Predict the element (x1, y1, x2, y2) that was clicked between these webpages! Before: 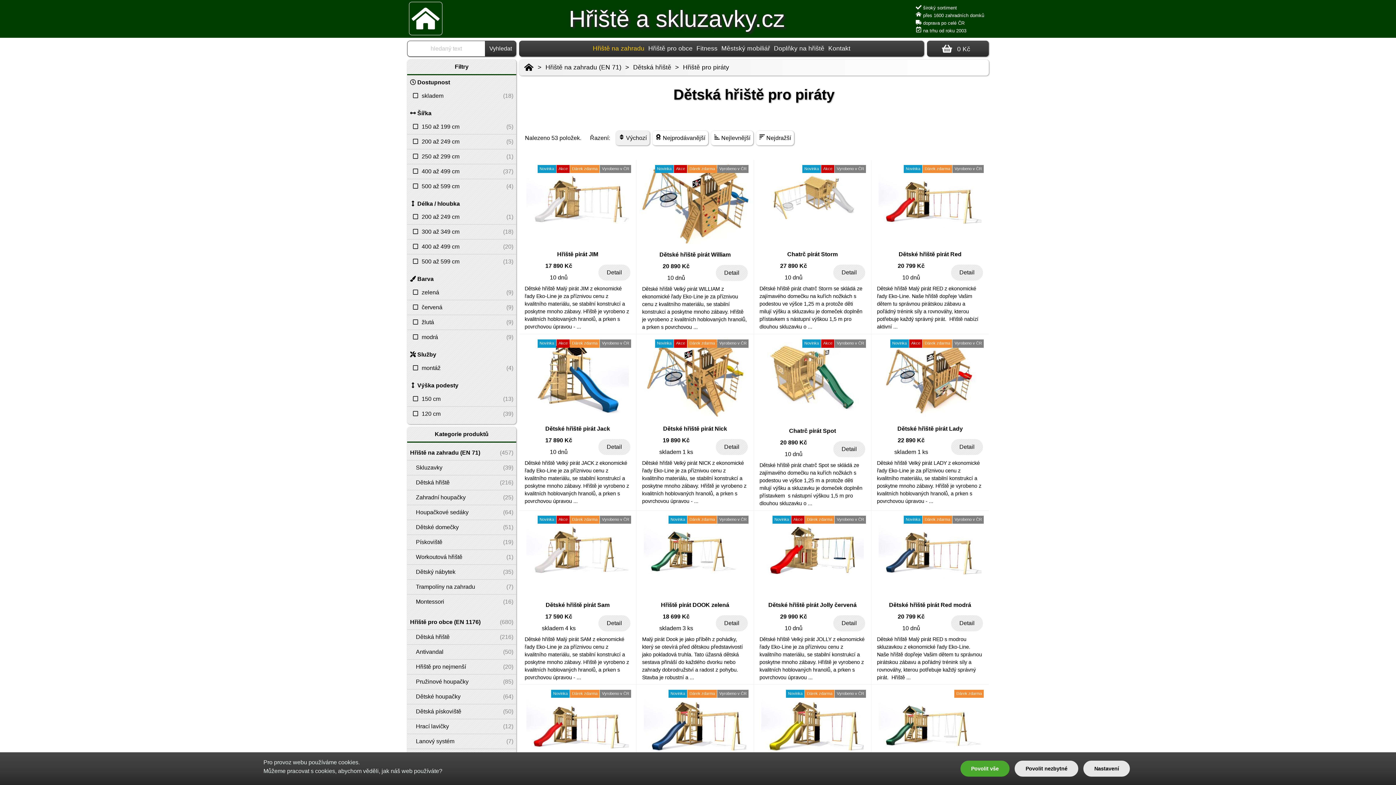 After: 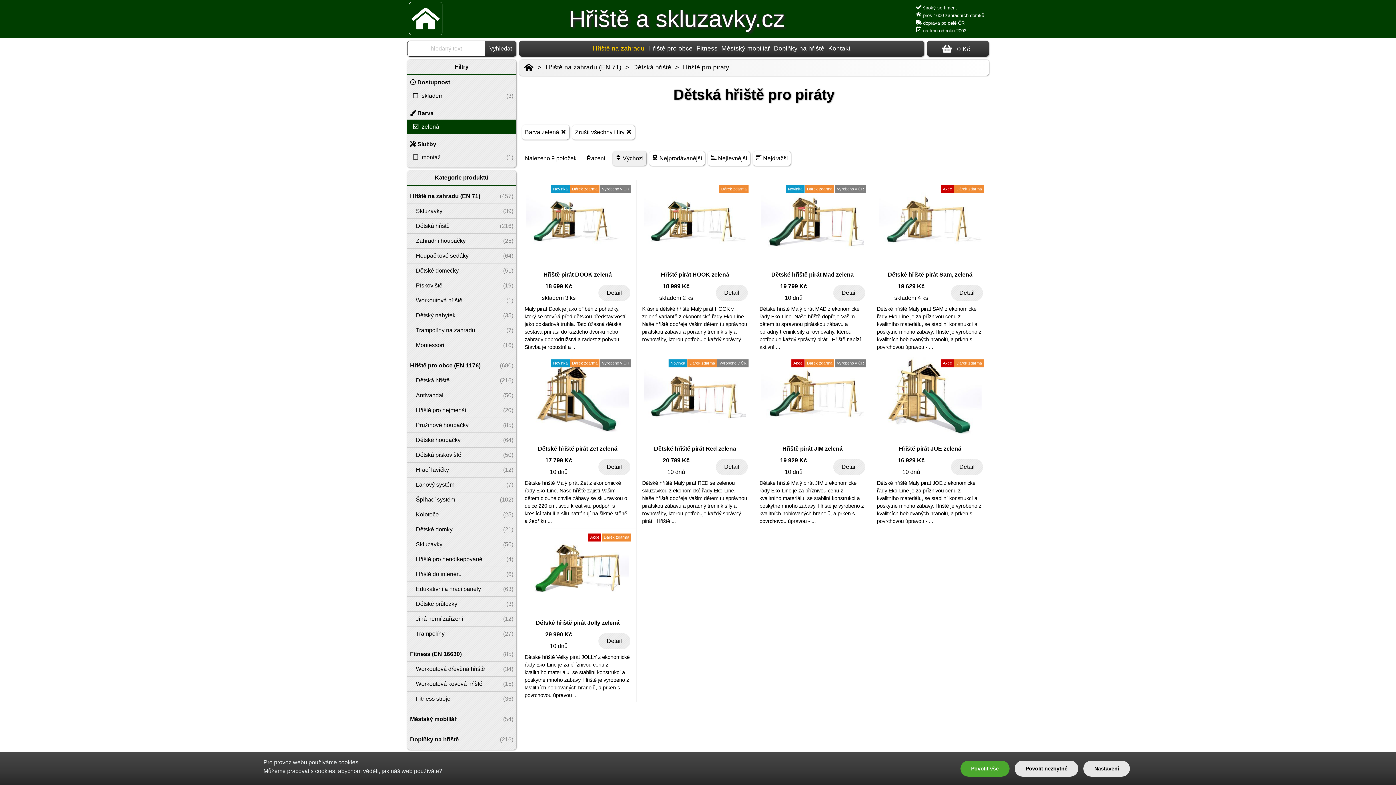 Action: label: zelená
(9) bbox: (407, 285, 516, 300)